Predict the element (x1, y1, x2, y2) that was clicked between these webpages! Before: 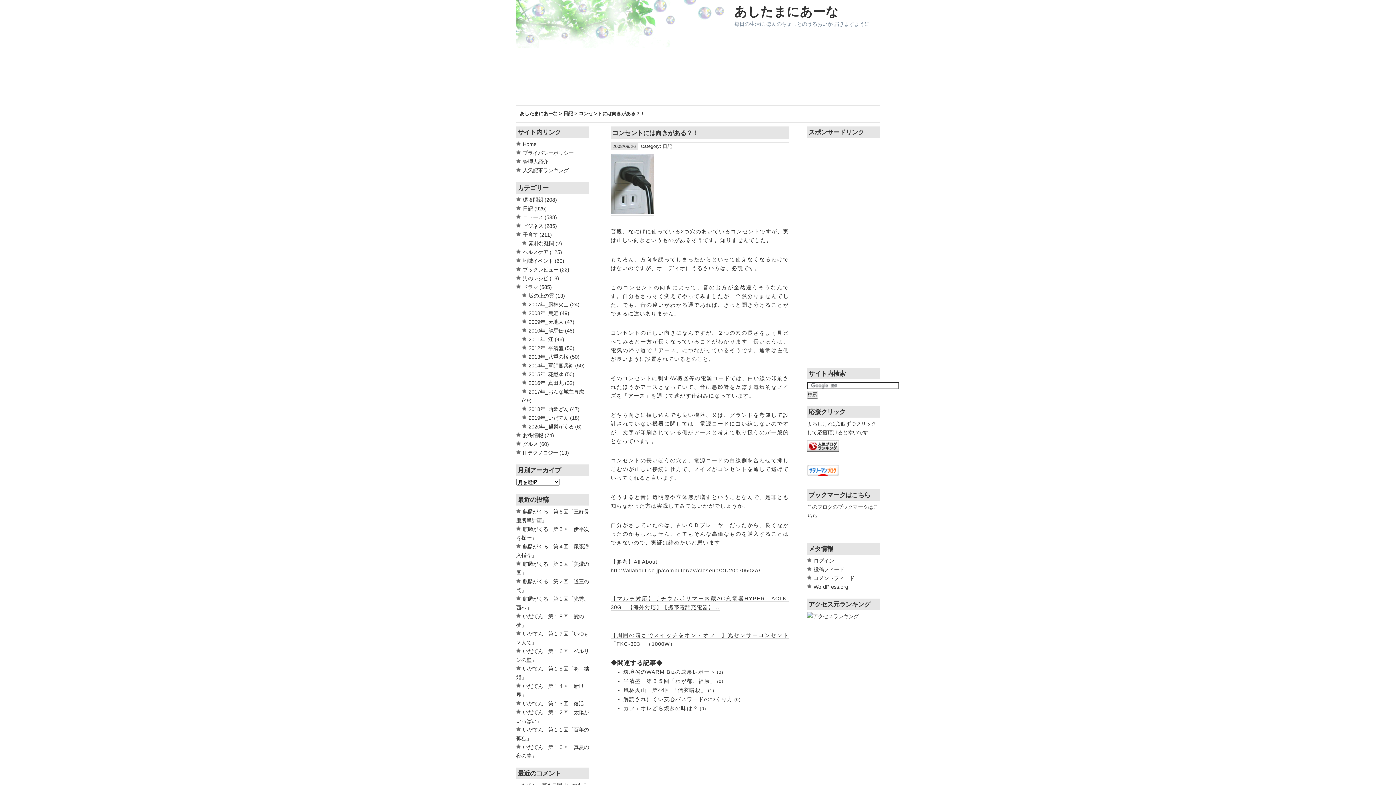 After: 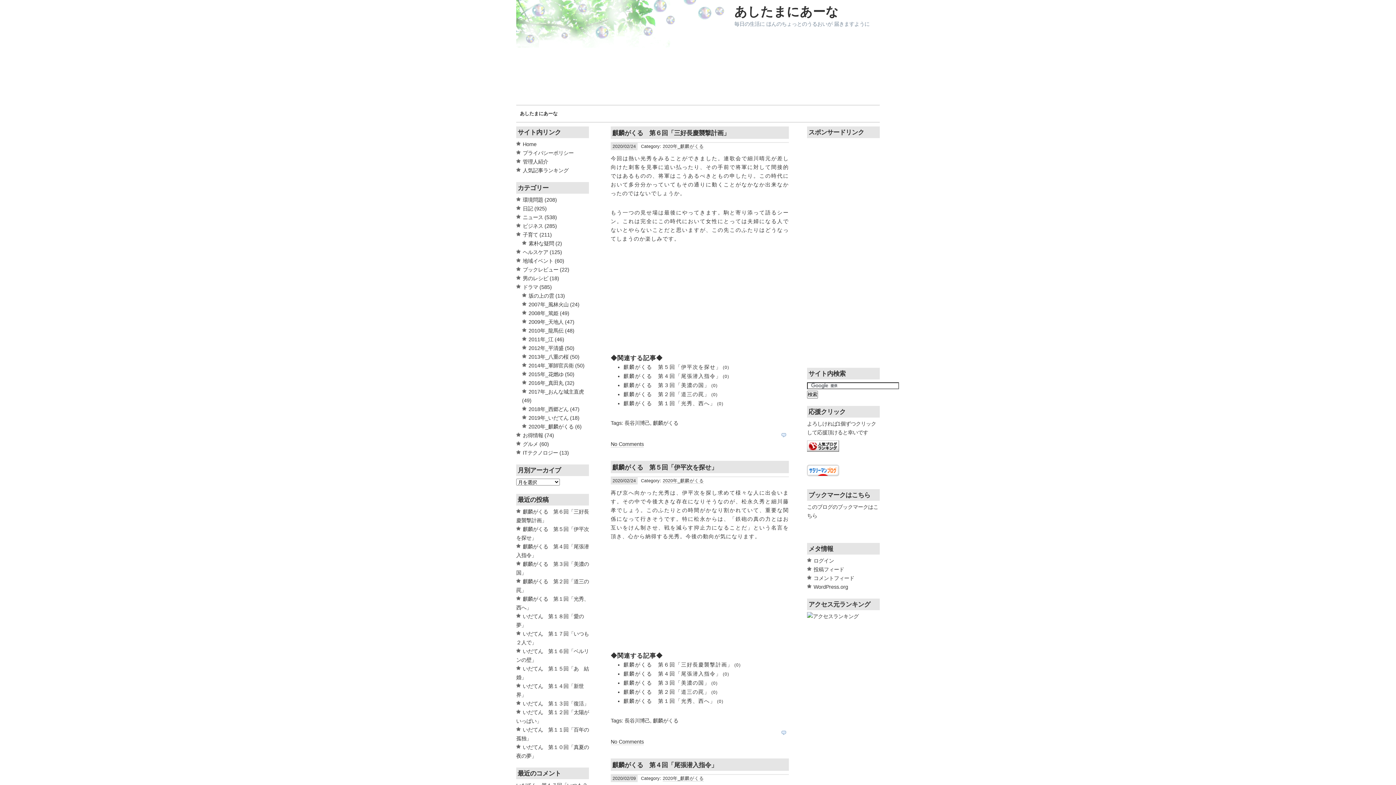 Action: bbox: (734, 4, 838, 18) label: あしたまにあーな